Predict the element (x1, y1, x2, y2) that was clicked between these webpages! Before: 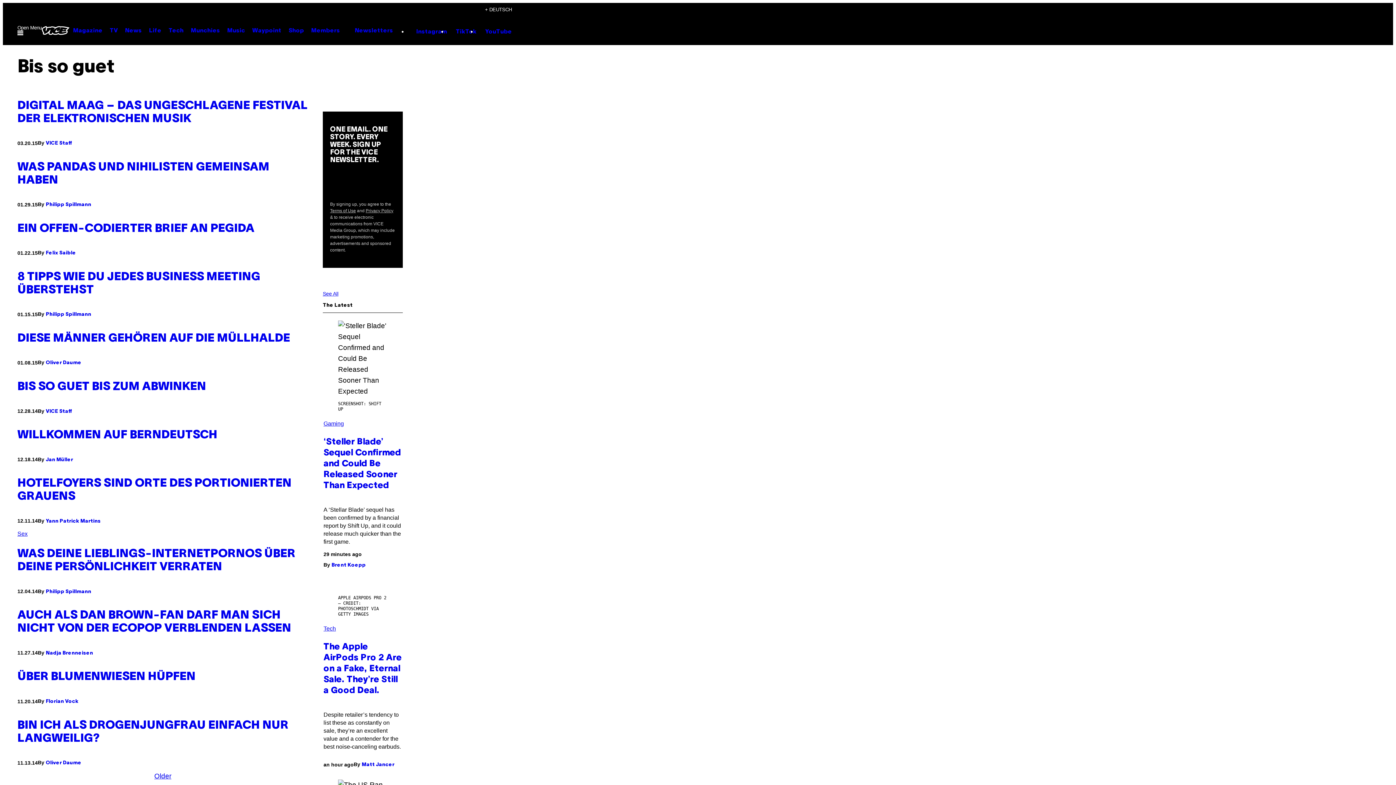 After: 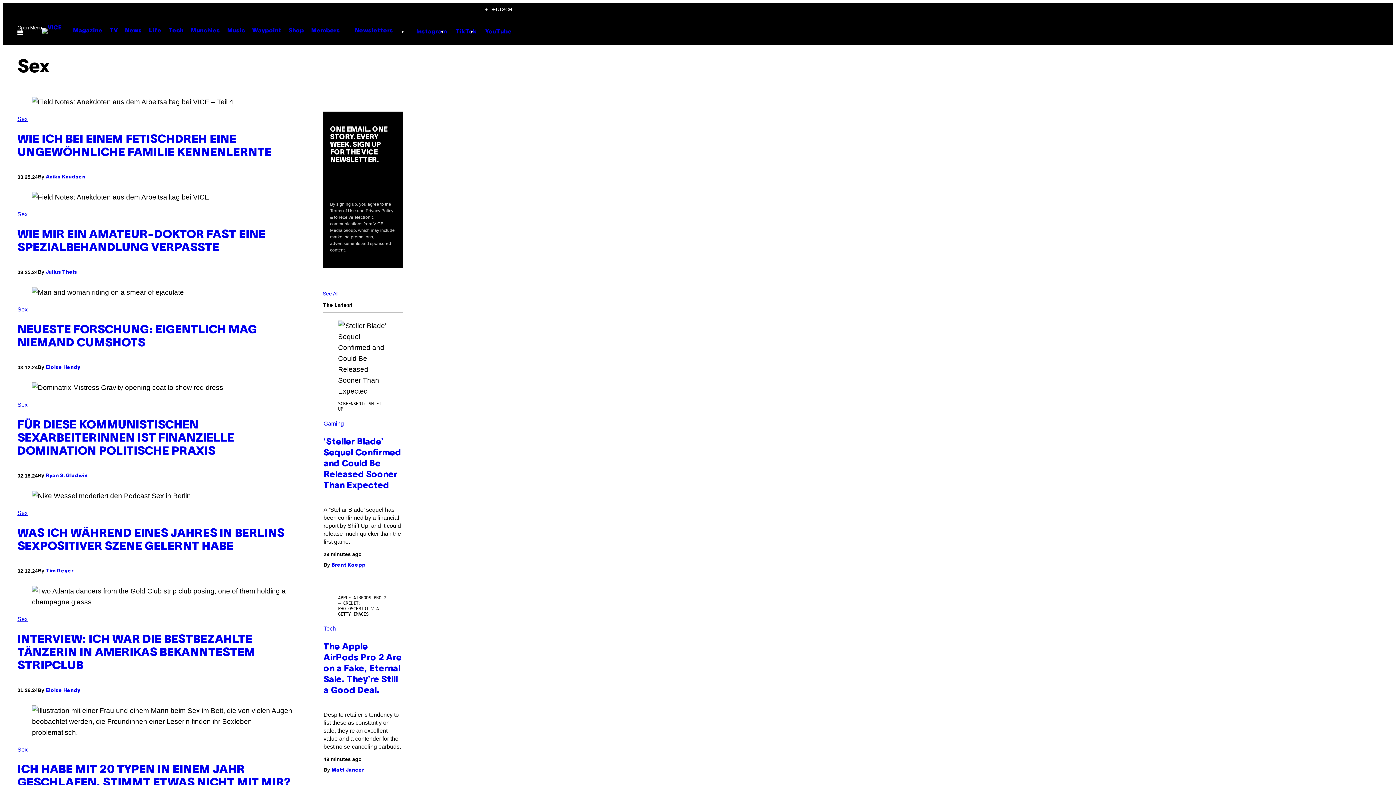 Action: bbox: (17, 530, 27, 537) label: Sex